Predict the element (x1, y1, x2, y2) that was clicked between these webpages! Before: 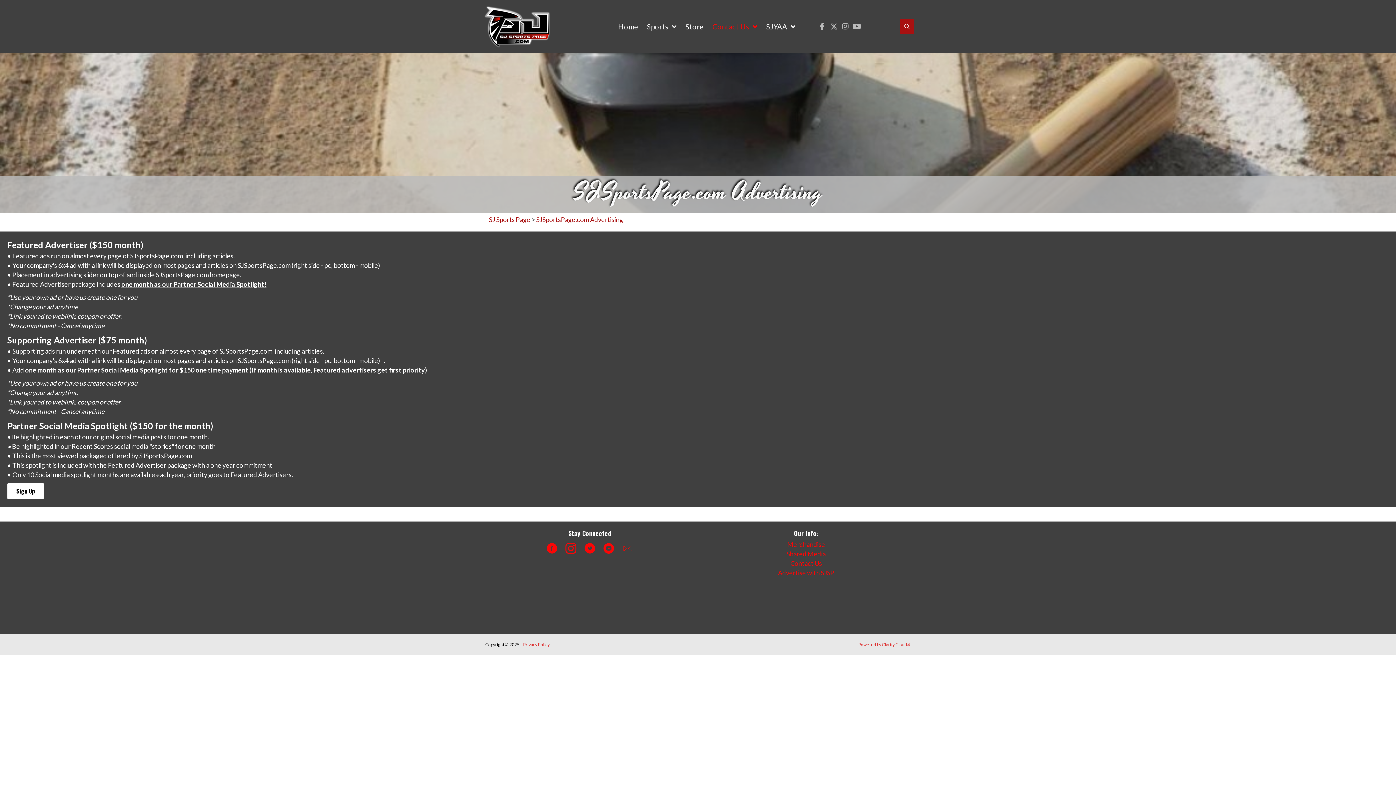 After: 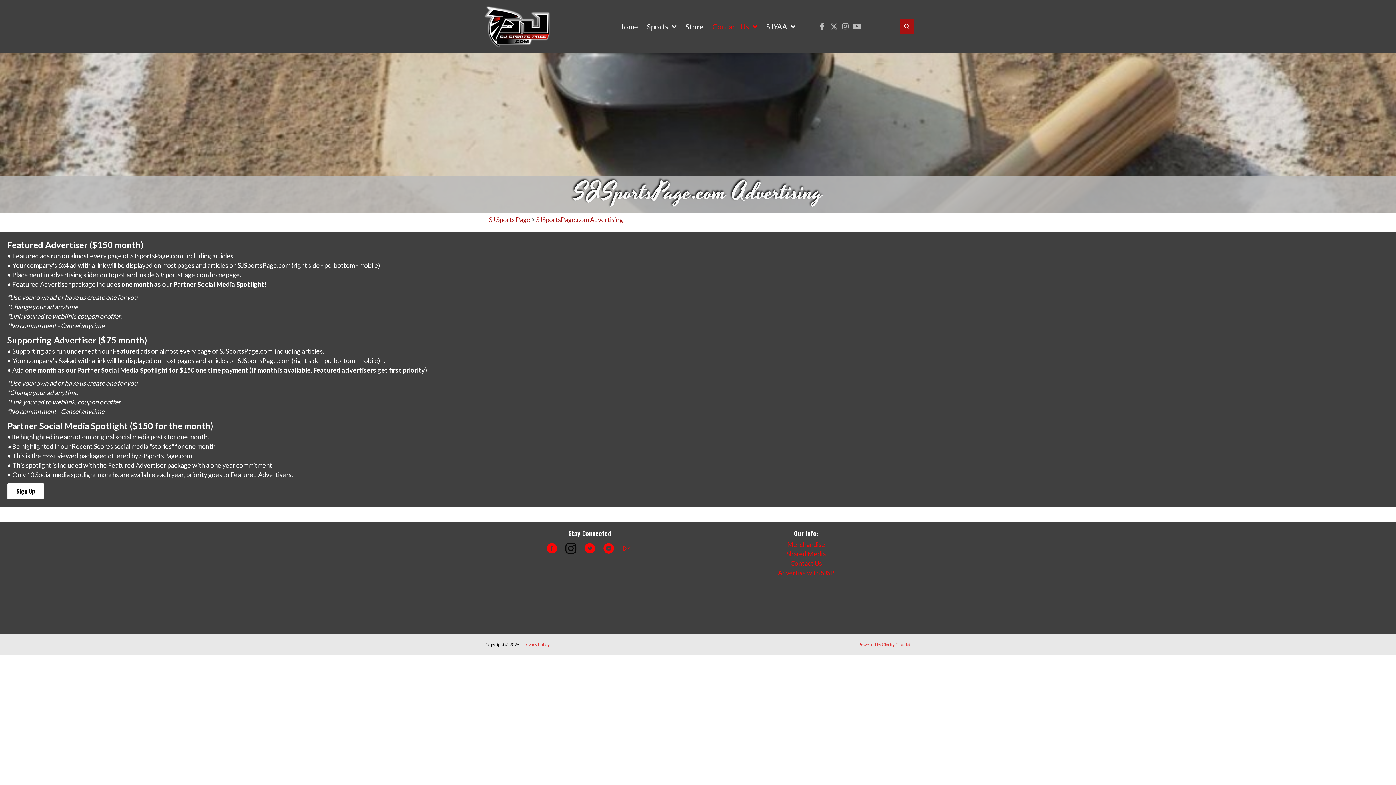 Action: bbox: (562, 540, 579, 557)